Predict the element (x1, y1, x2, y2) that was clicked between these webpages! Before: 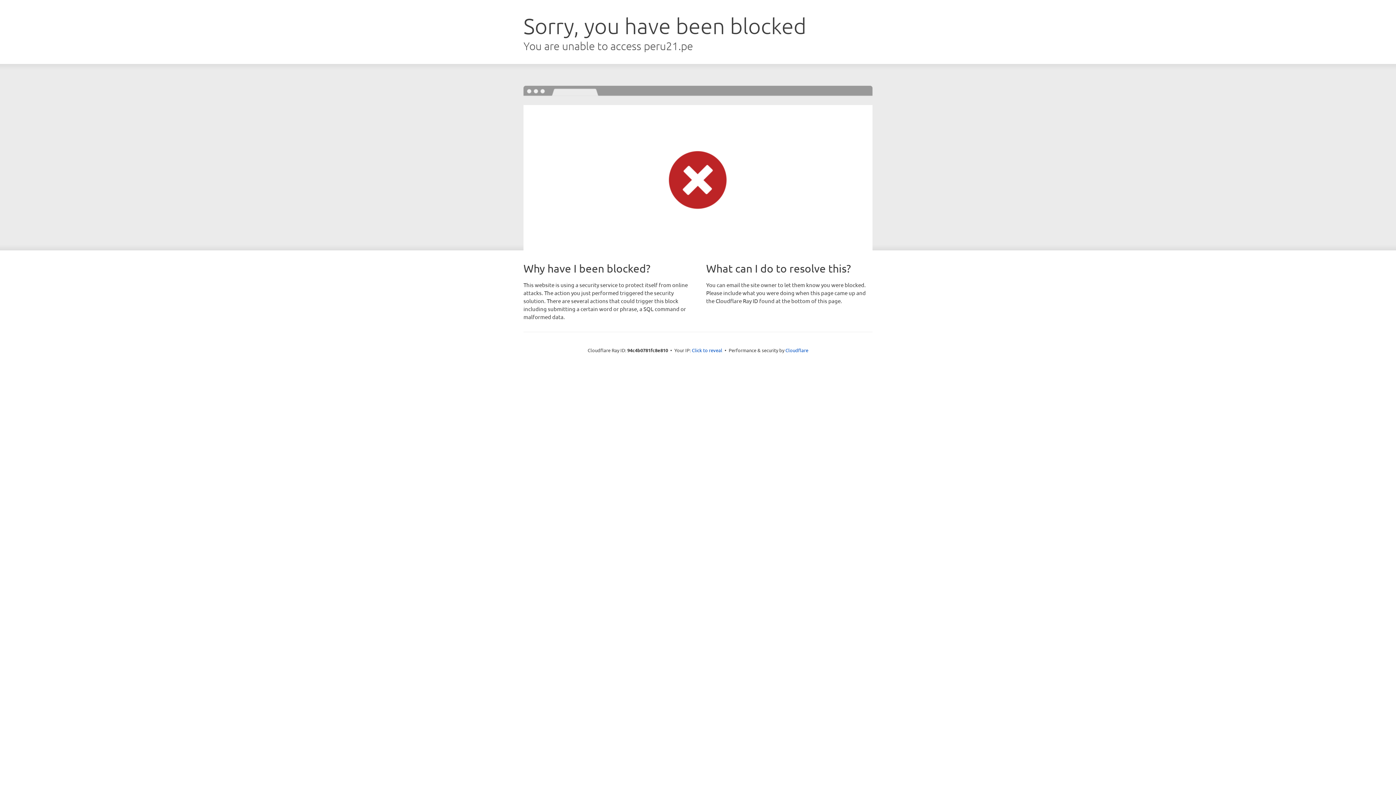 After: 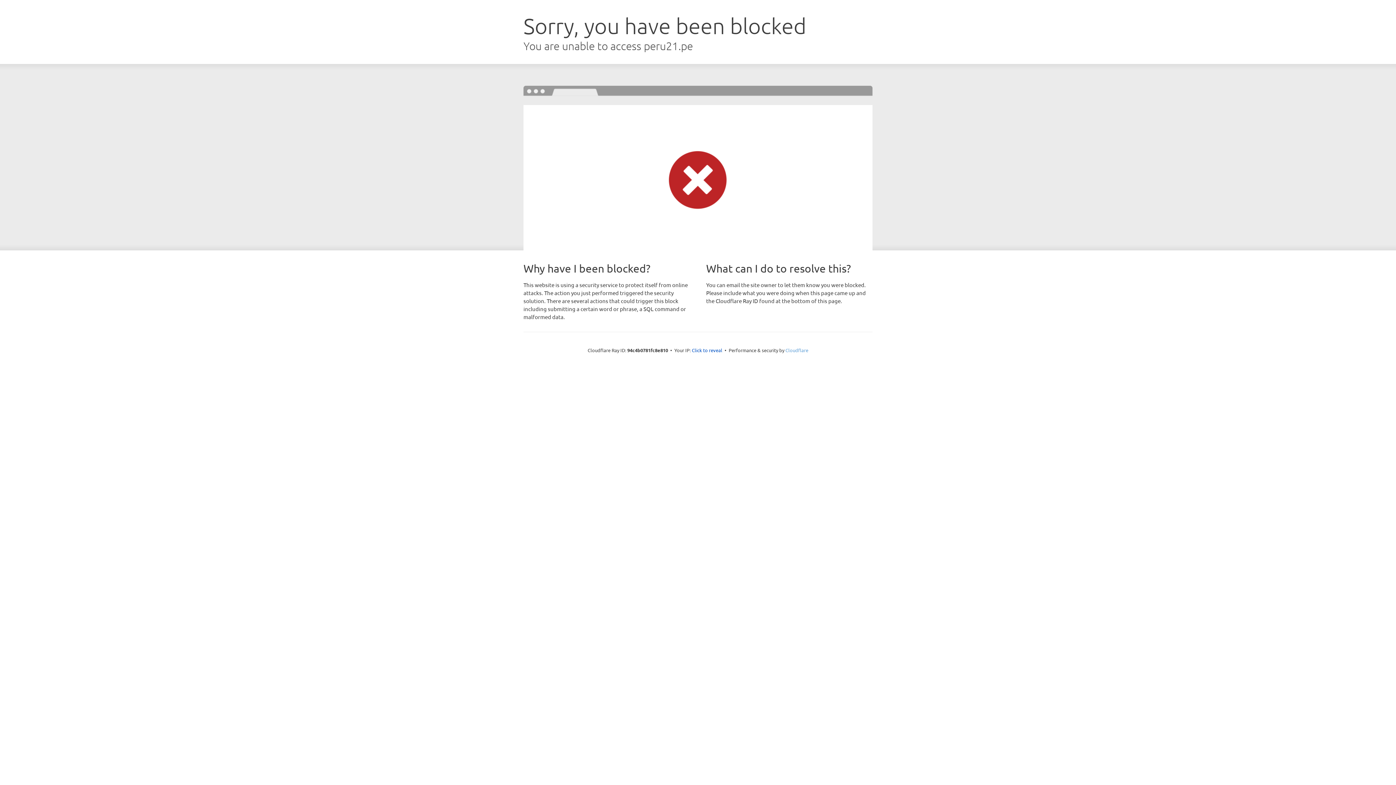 Action: bbox: (785, 347, 808, 353) label: Cloudflare